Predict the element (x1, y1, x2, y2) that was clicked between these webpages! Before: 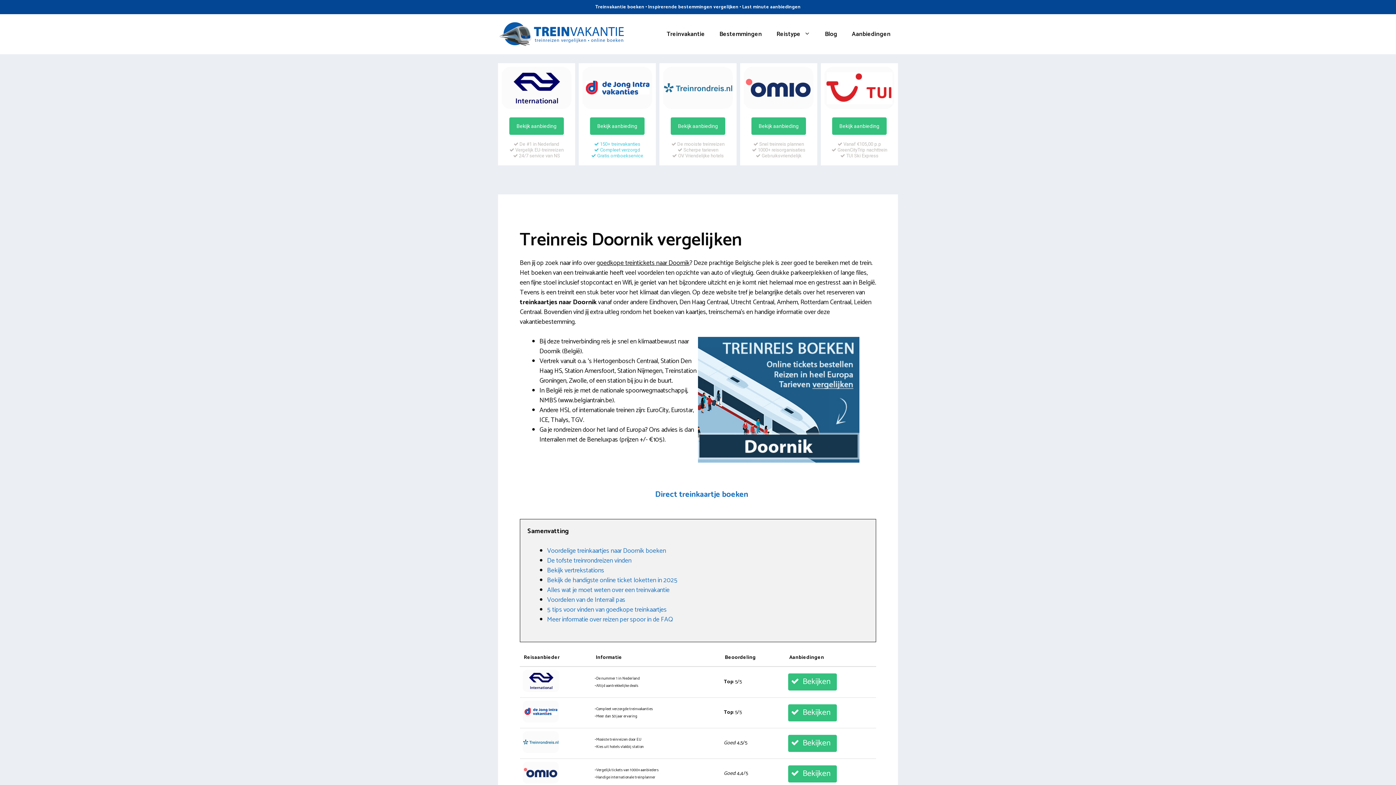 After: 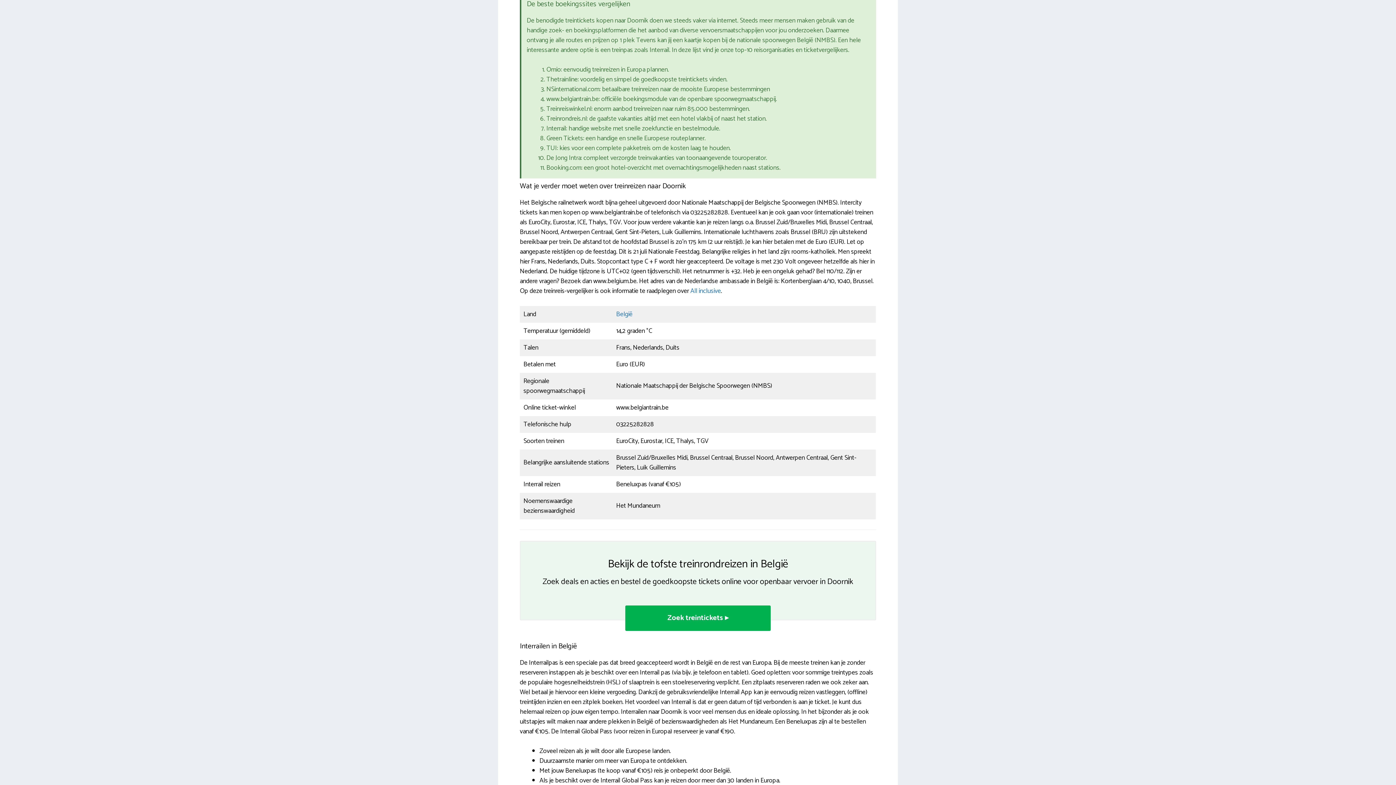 Action: label: Bekijk de handigste online ticket loketten in 2025 bbox: (547, 575, 677, 586)